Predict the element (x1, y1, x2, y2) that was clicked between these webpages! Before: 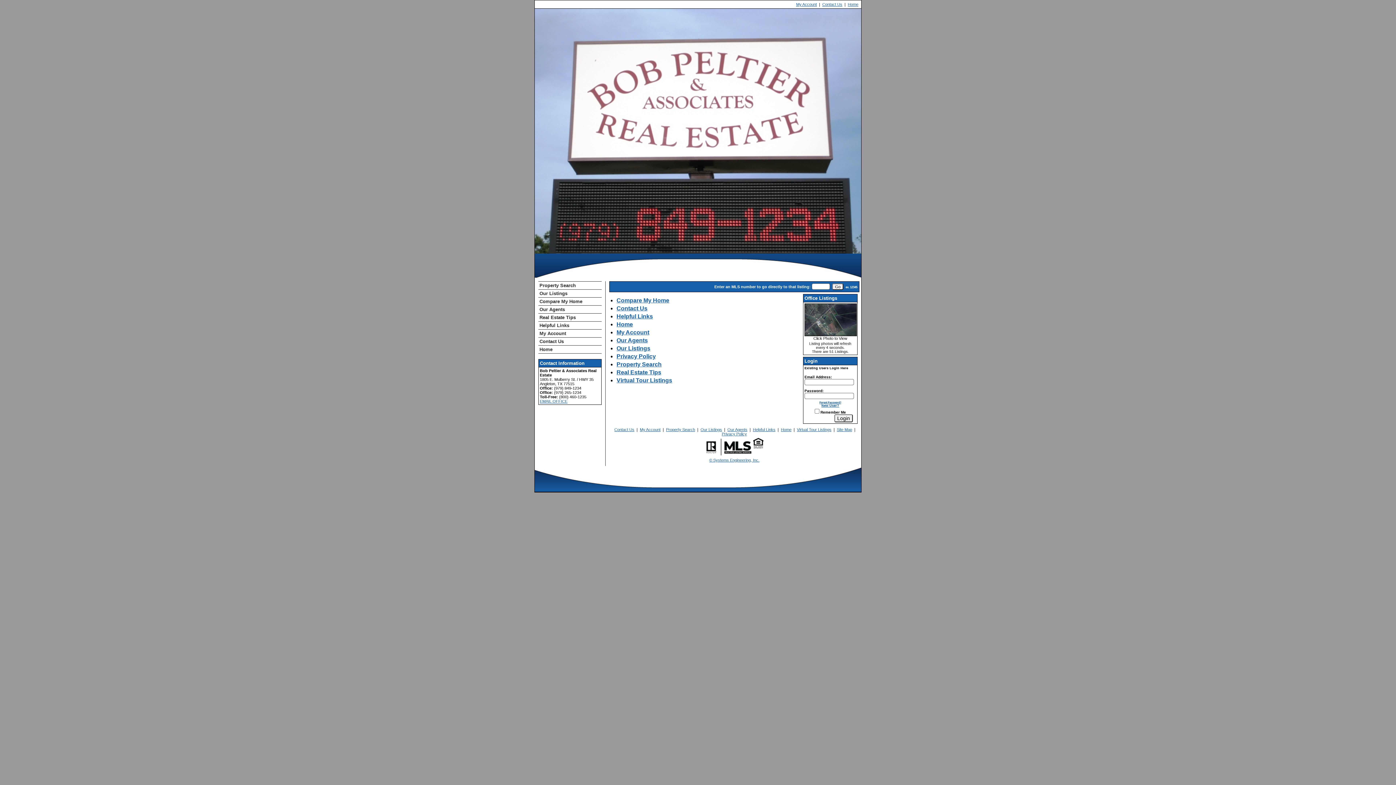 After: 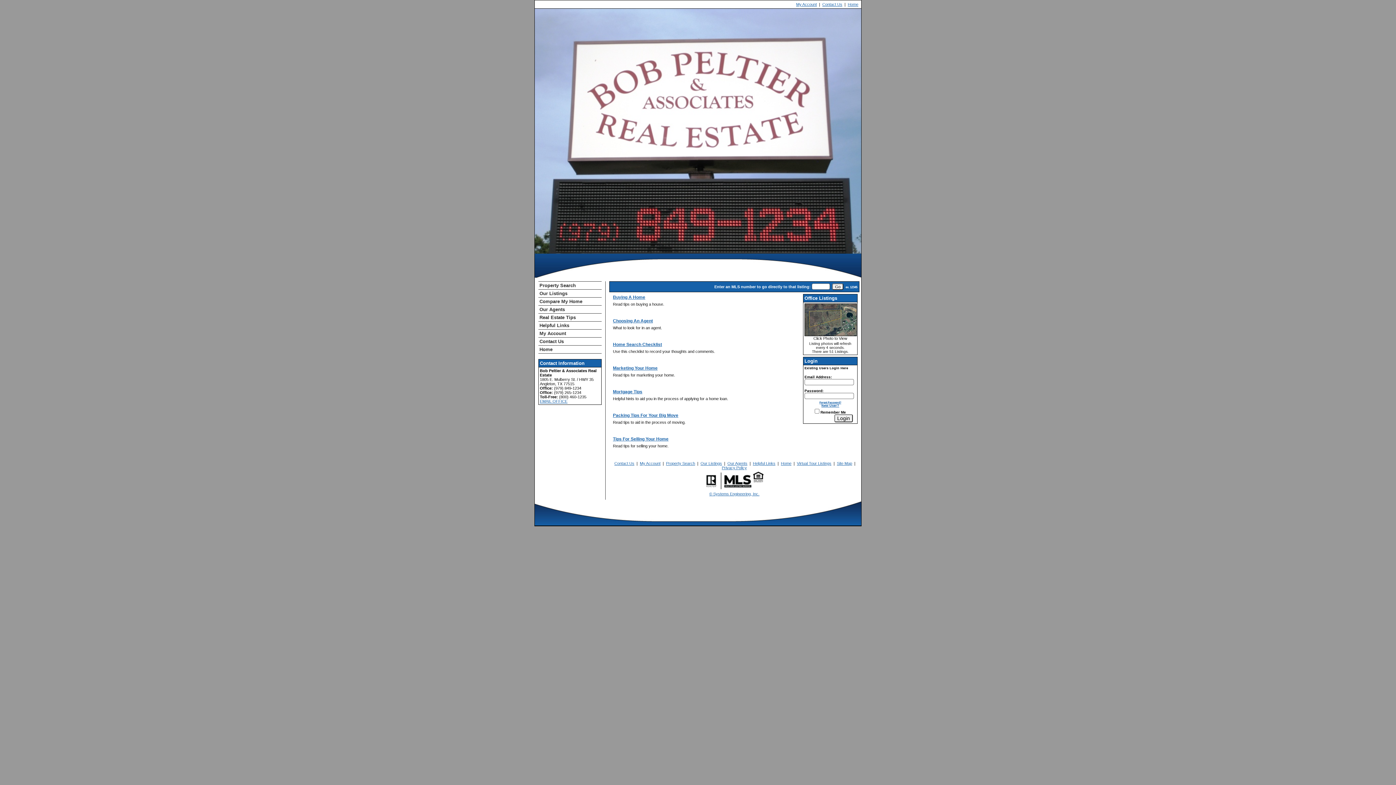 Action: bbox: (538, 313, 601, 321) label: Real Estate Tips